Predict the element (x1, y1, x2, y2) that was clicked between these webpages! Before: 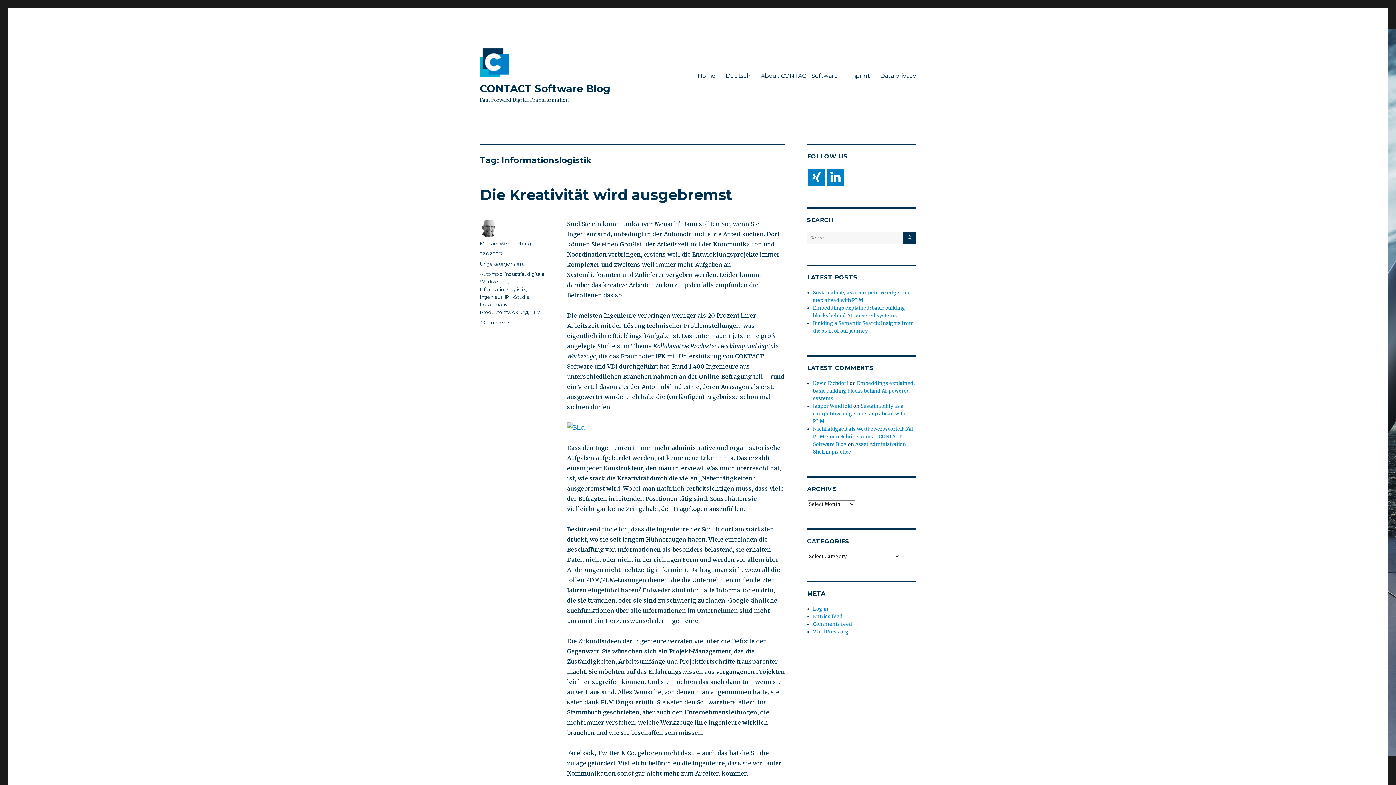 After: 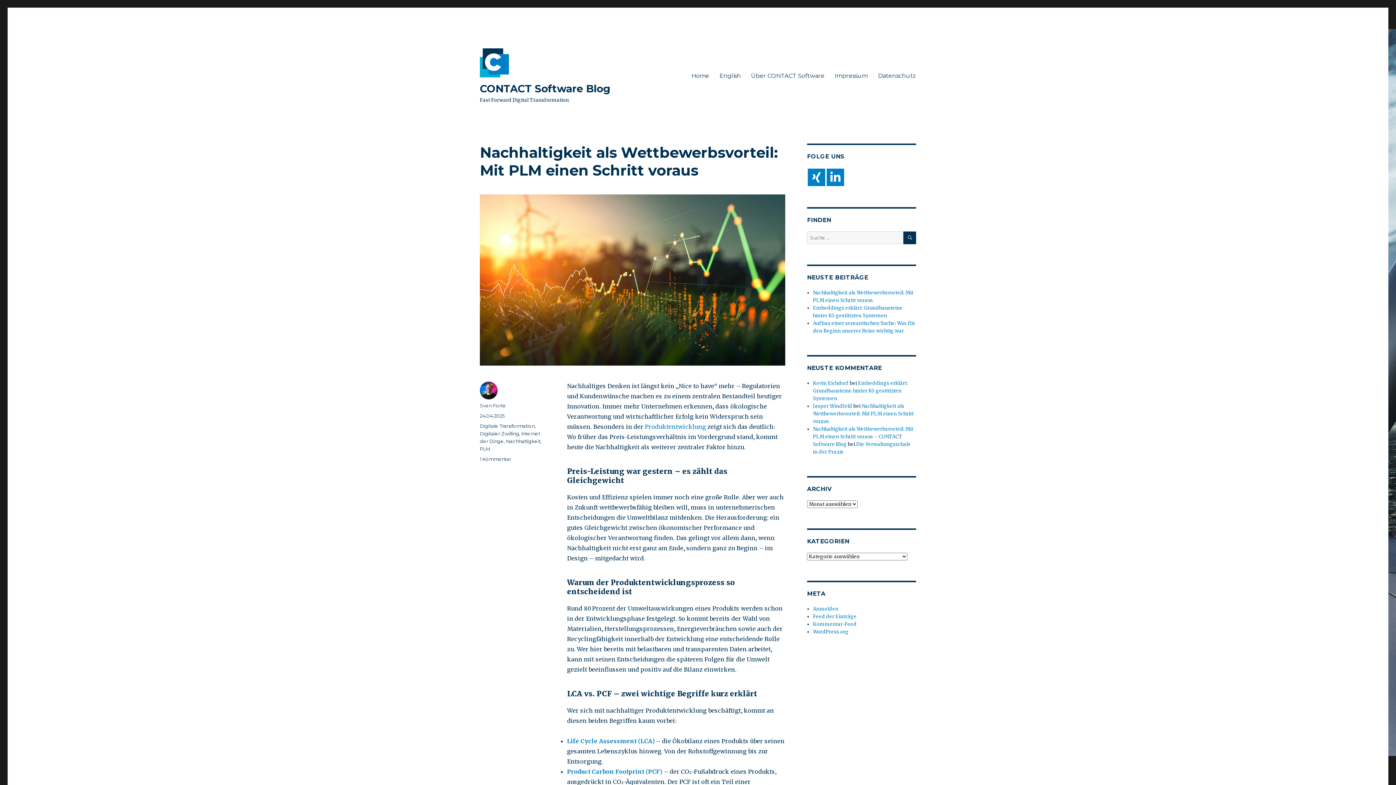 Action: bbox: (567, 422, 785, 432)